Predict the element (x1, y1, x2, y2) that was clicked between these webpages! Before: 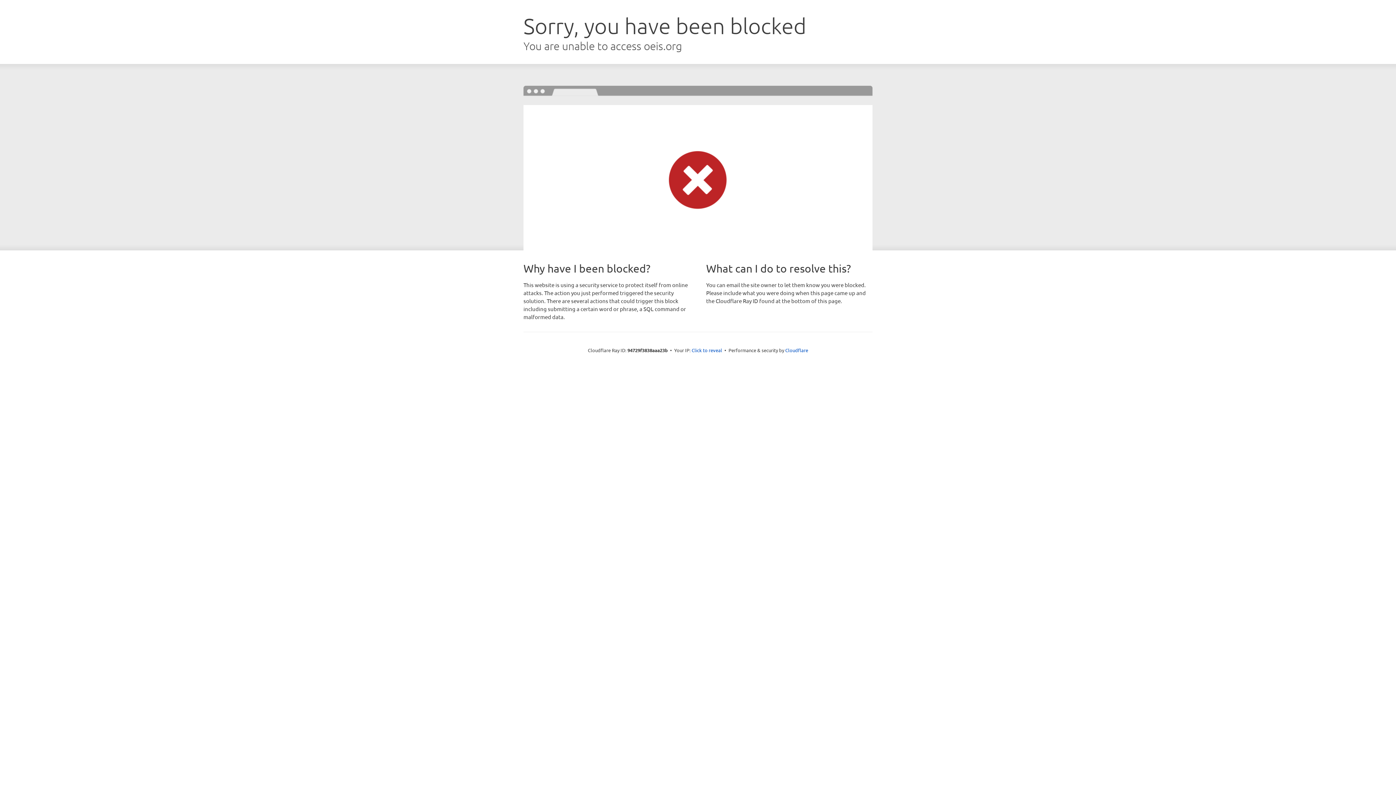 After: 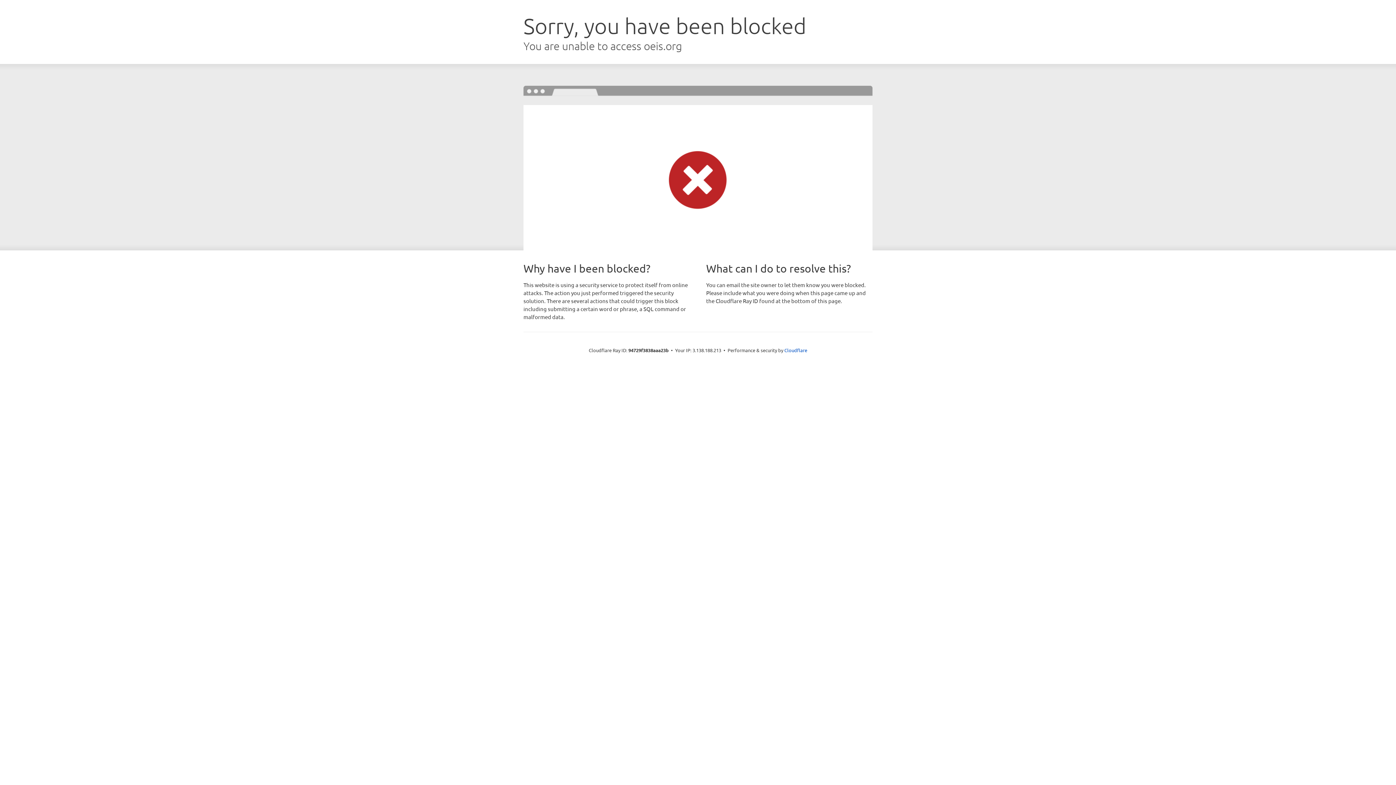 Action: label: Click to reveal bbox: (691, 346, 722, 353)